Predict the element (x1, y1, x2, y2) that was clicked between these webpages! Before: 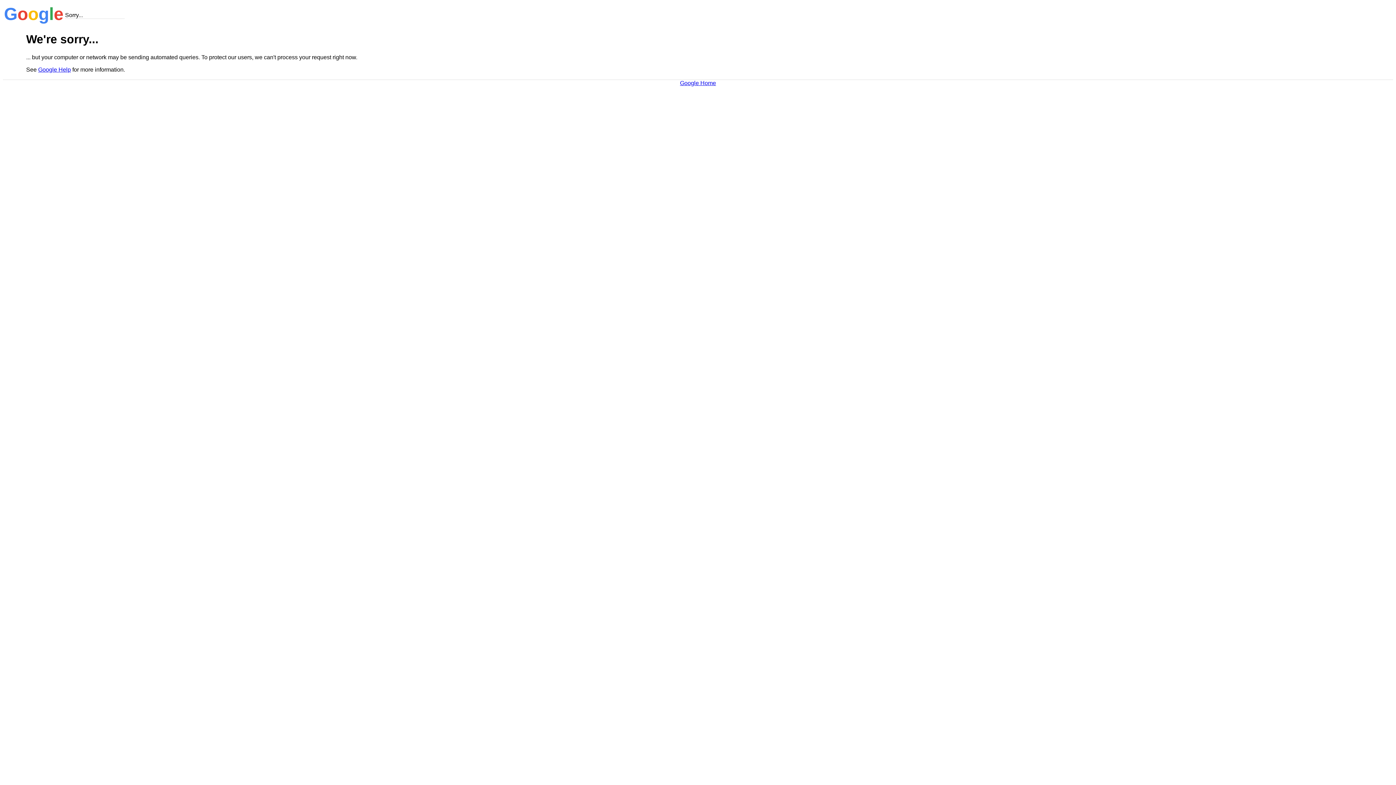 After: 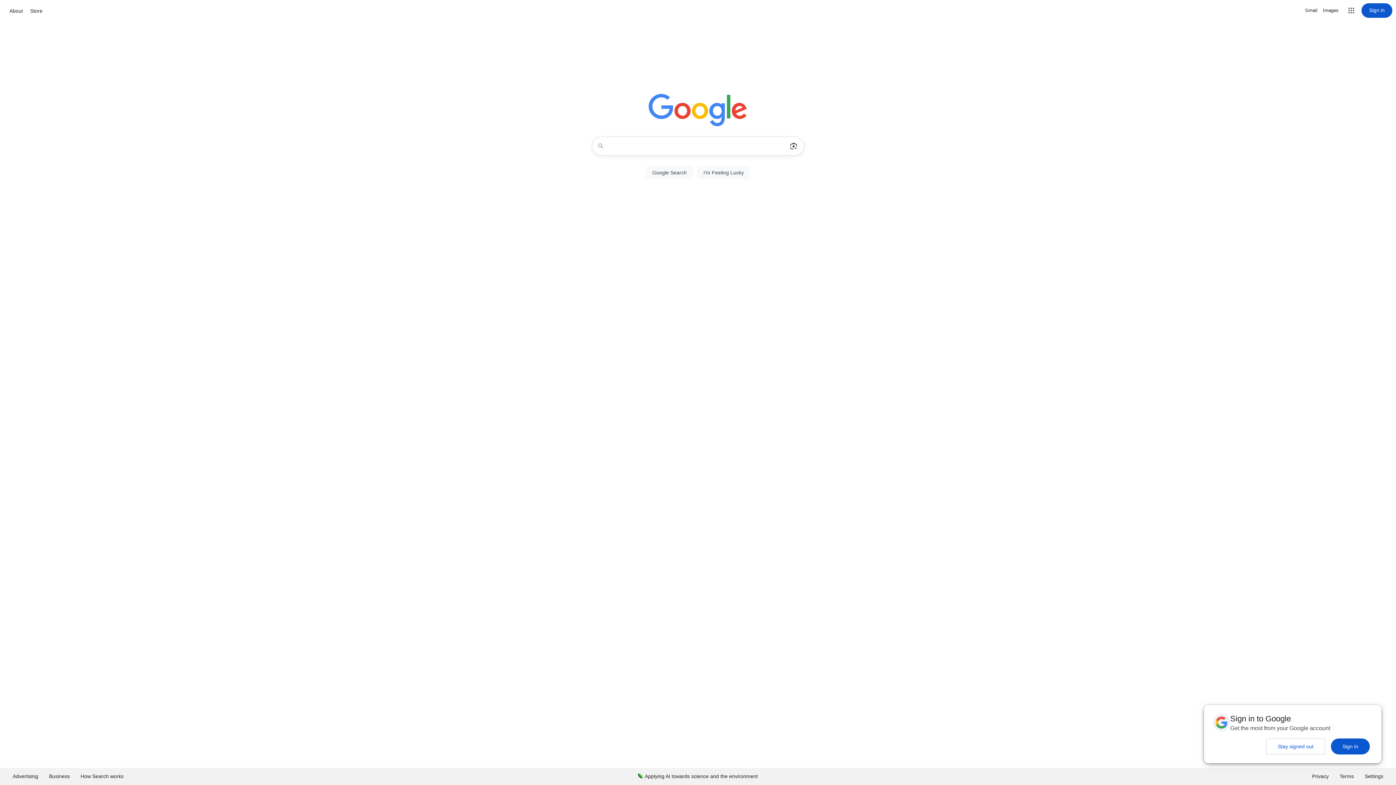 Action: bbox: (680, 79, 716, 86) label: Google Home